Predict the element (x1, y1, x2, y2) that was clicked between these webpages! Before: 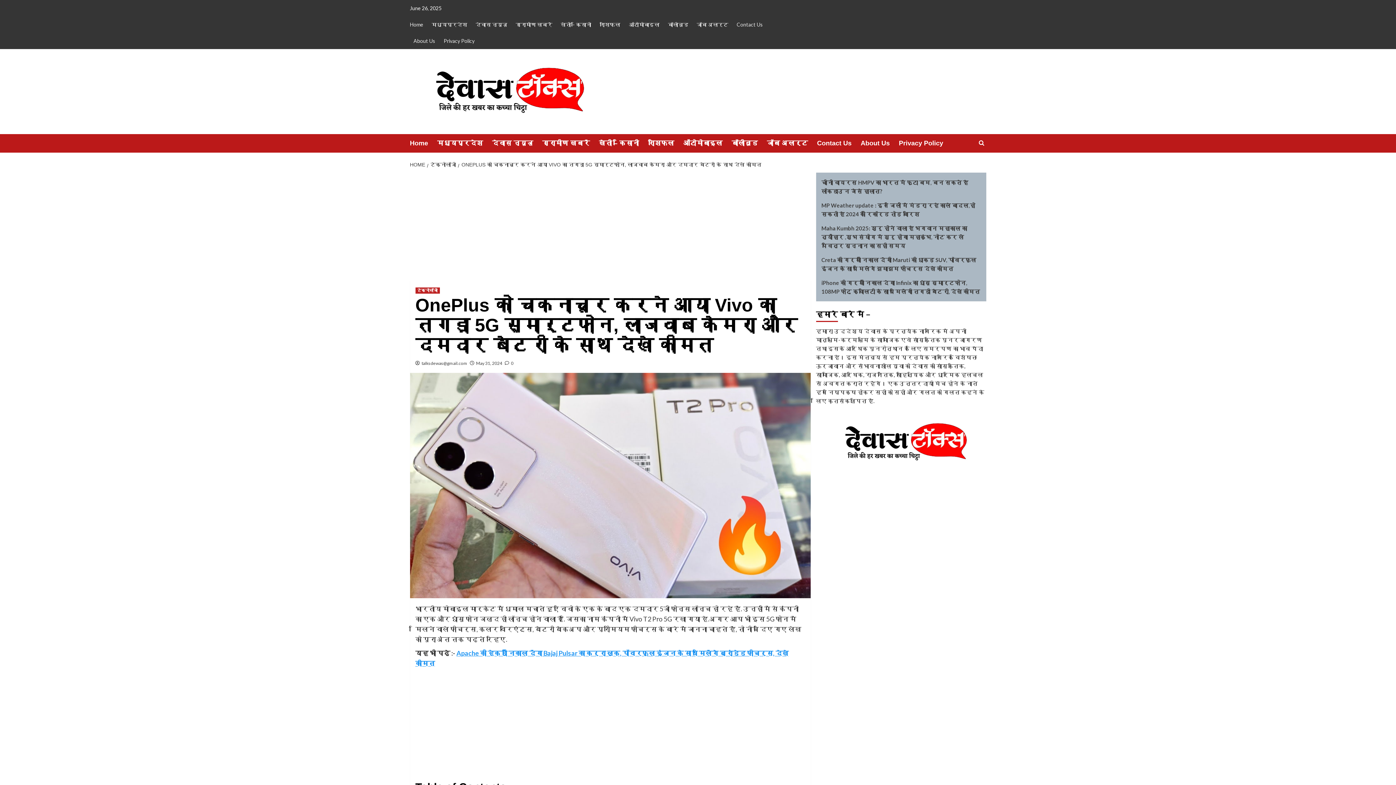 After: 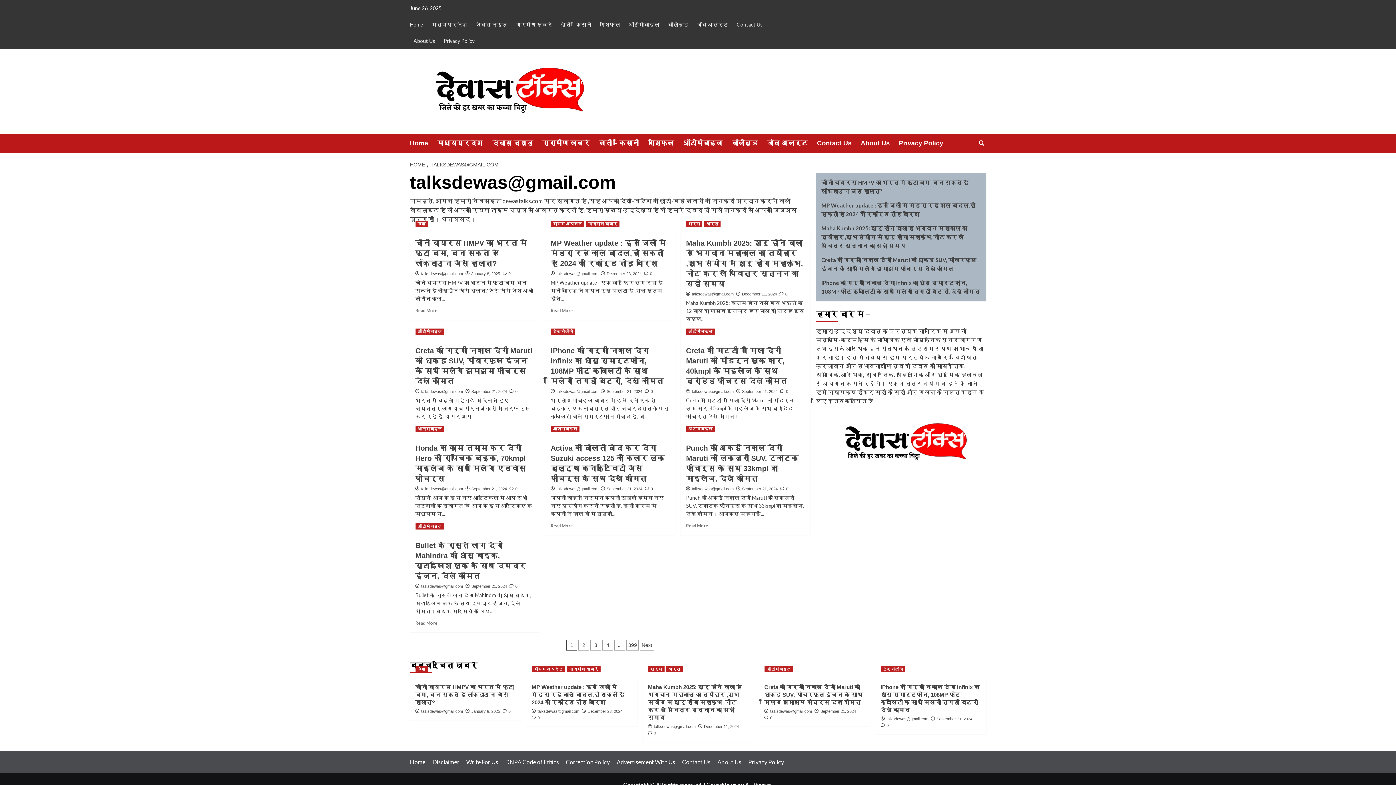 Action: bbox: (421, 360, 467, 366) label: talksdewas@gmail.com